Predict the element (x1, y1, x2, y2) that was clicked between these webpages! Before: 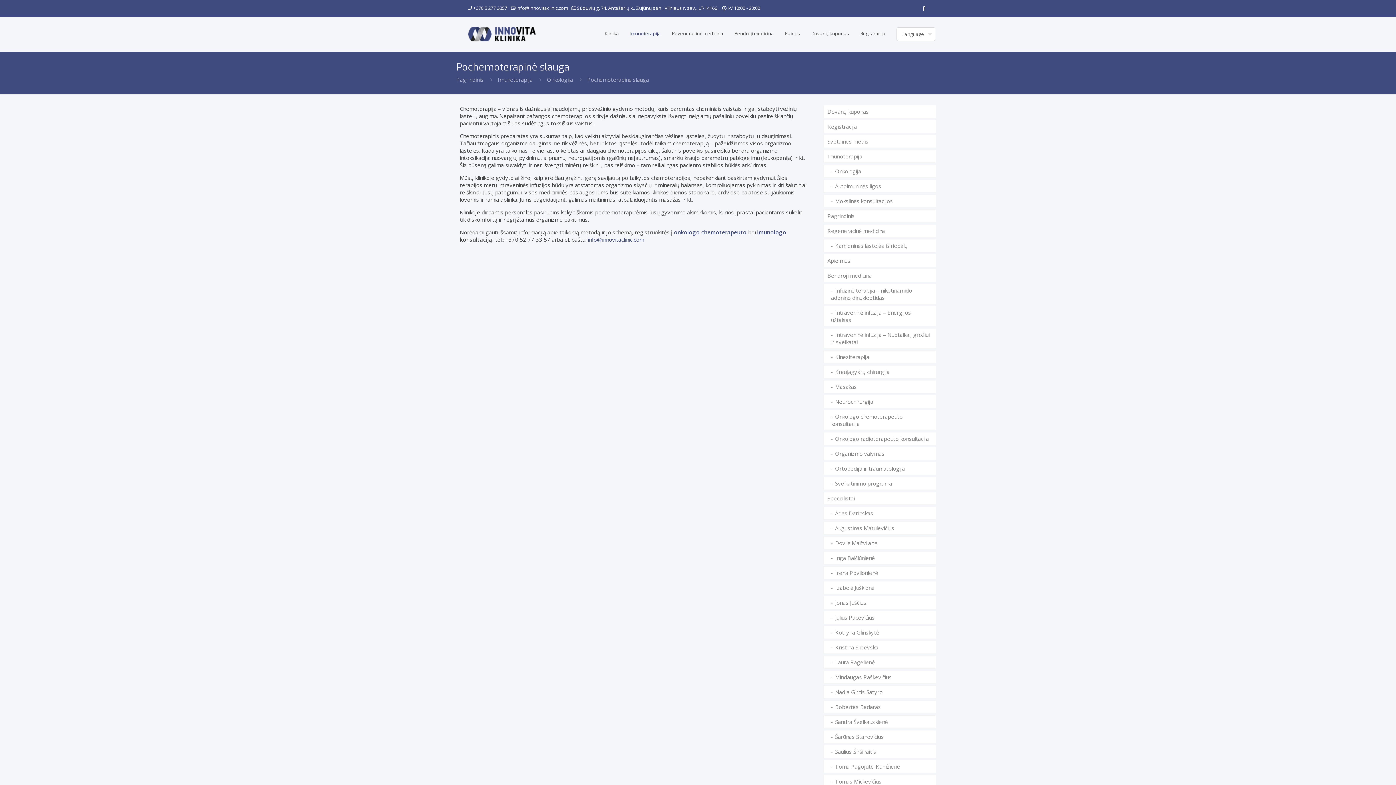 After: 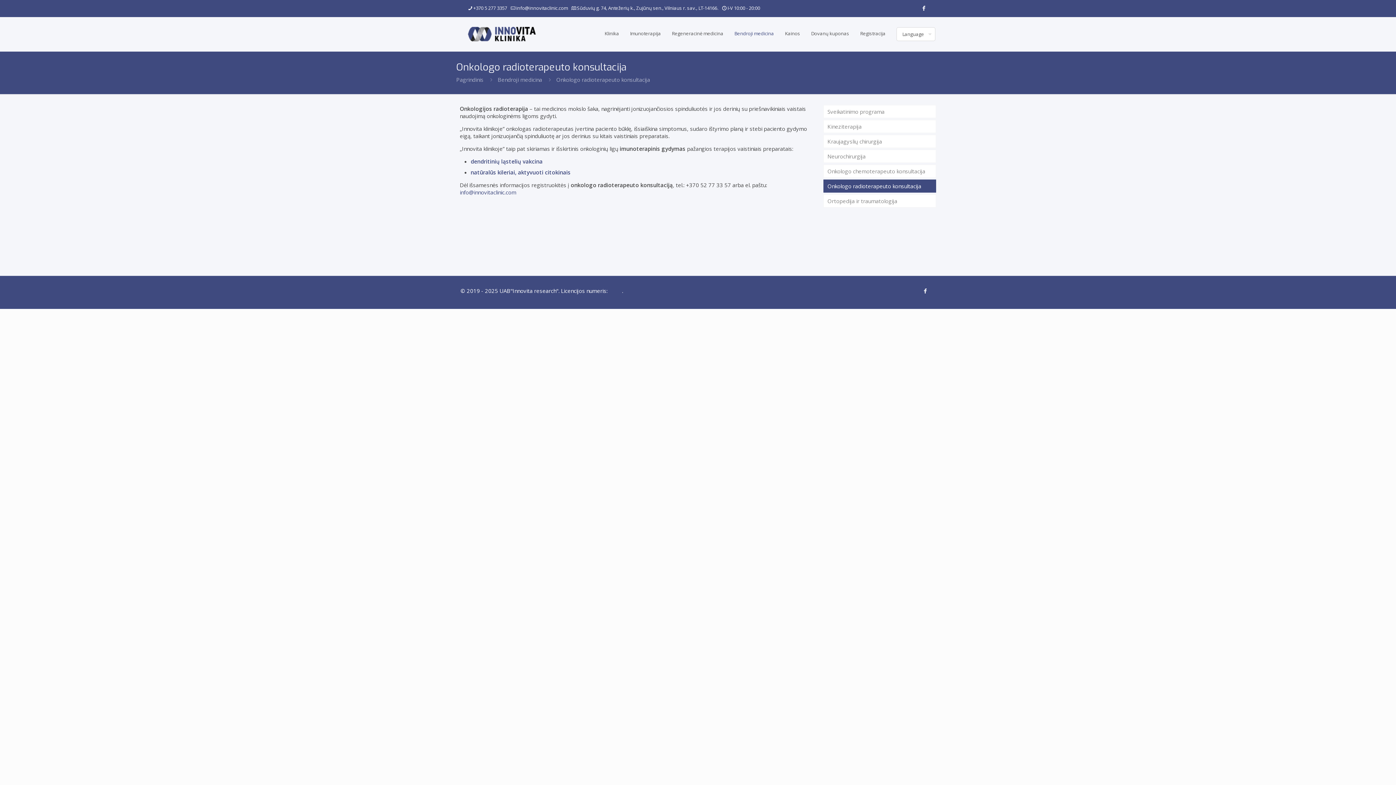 Action: bbox: (823, 432, 936, 445) label: Onkologo radioterapeuto konsultacija